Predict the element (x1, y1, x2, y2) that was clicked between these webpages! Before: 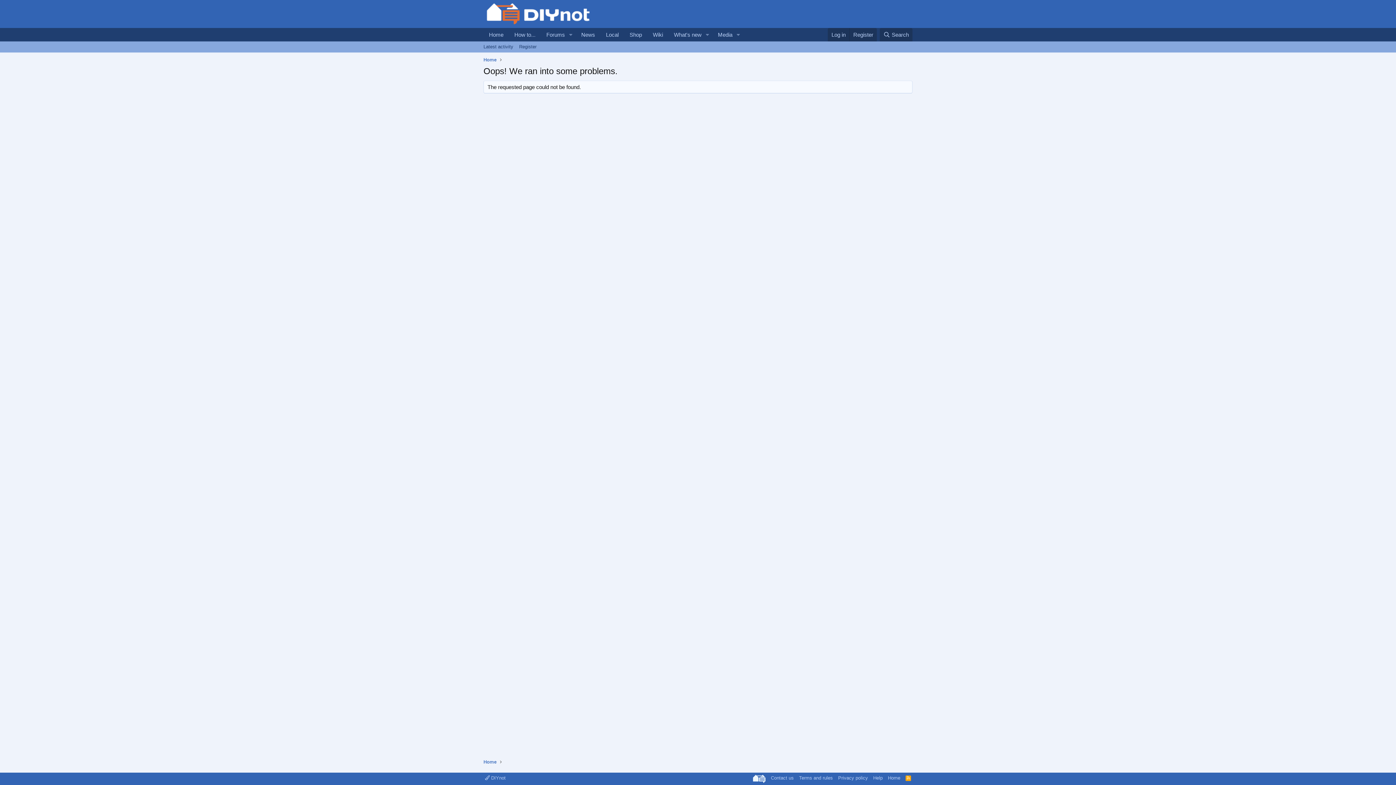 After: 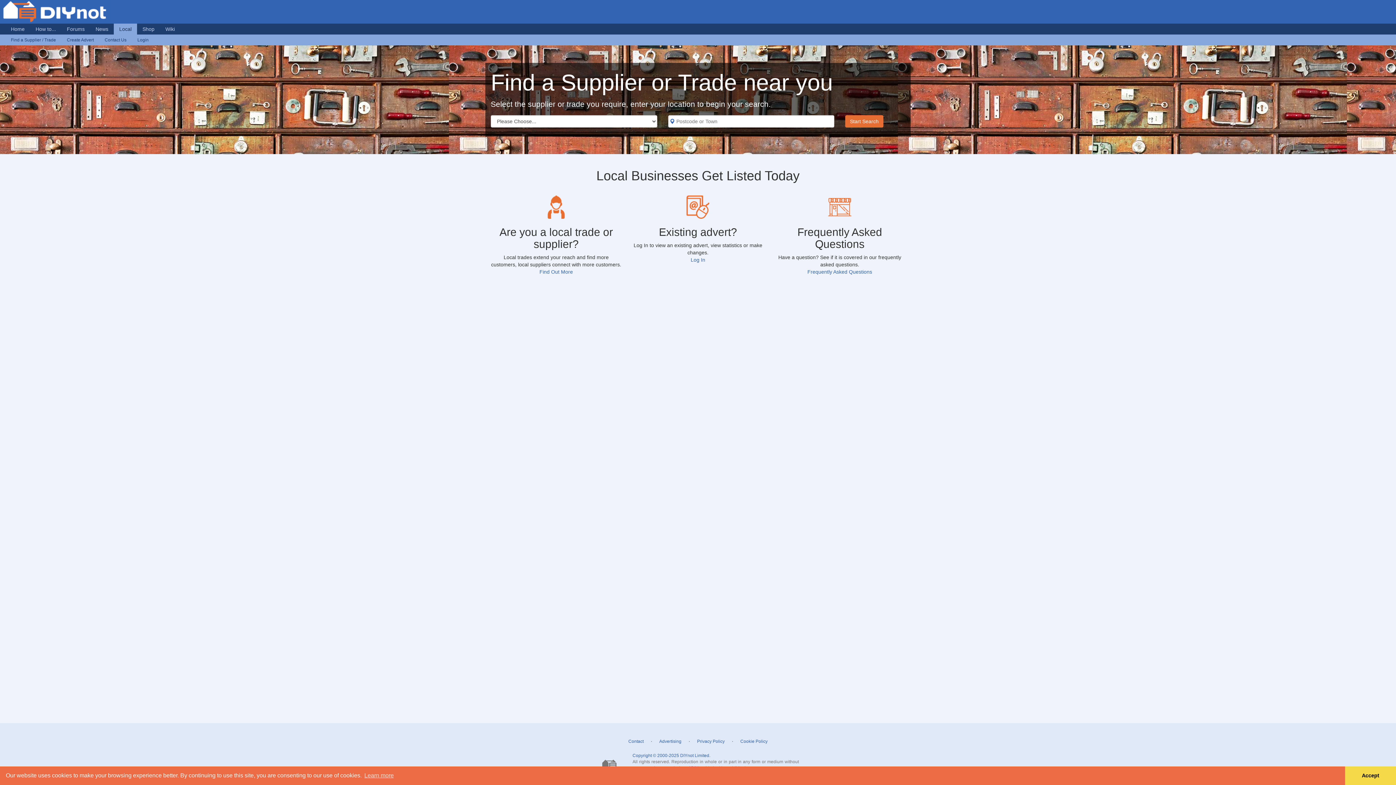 Action: bbox: (600, 28, 624, 41) label: Local